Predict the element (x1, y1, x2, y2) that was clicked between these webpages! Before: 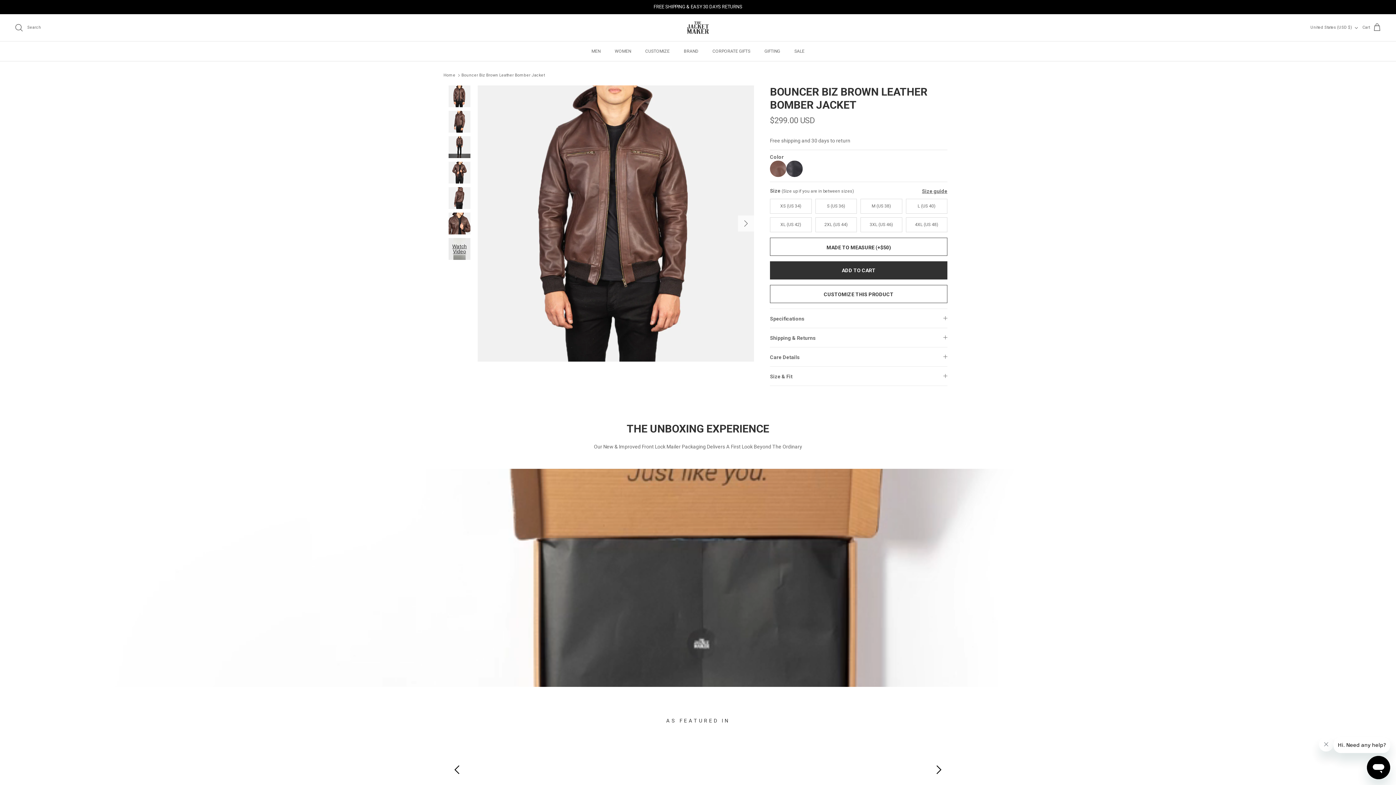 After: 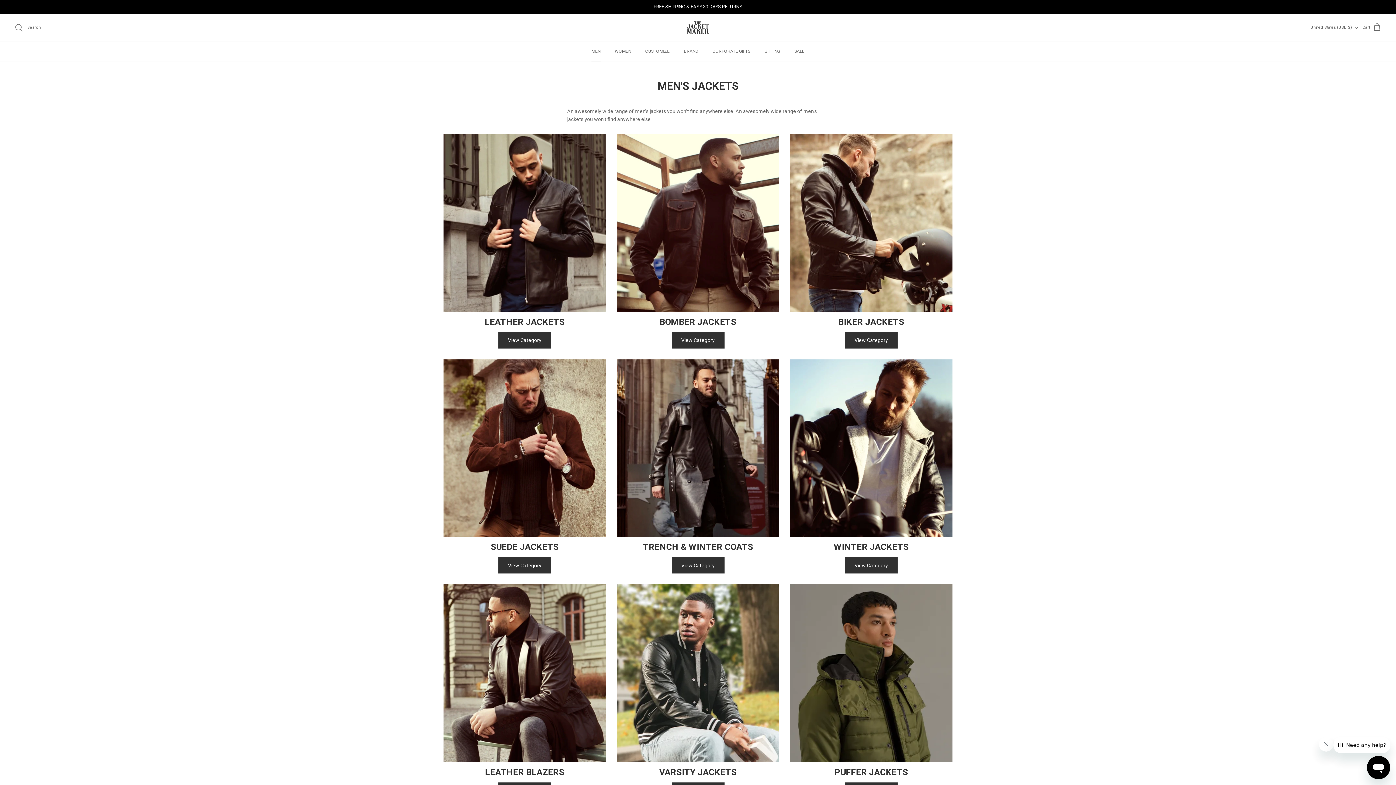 Action: label: MEN bbox: (585, 41, 607, 61)